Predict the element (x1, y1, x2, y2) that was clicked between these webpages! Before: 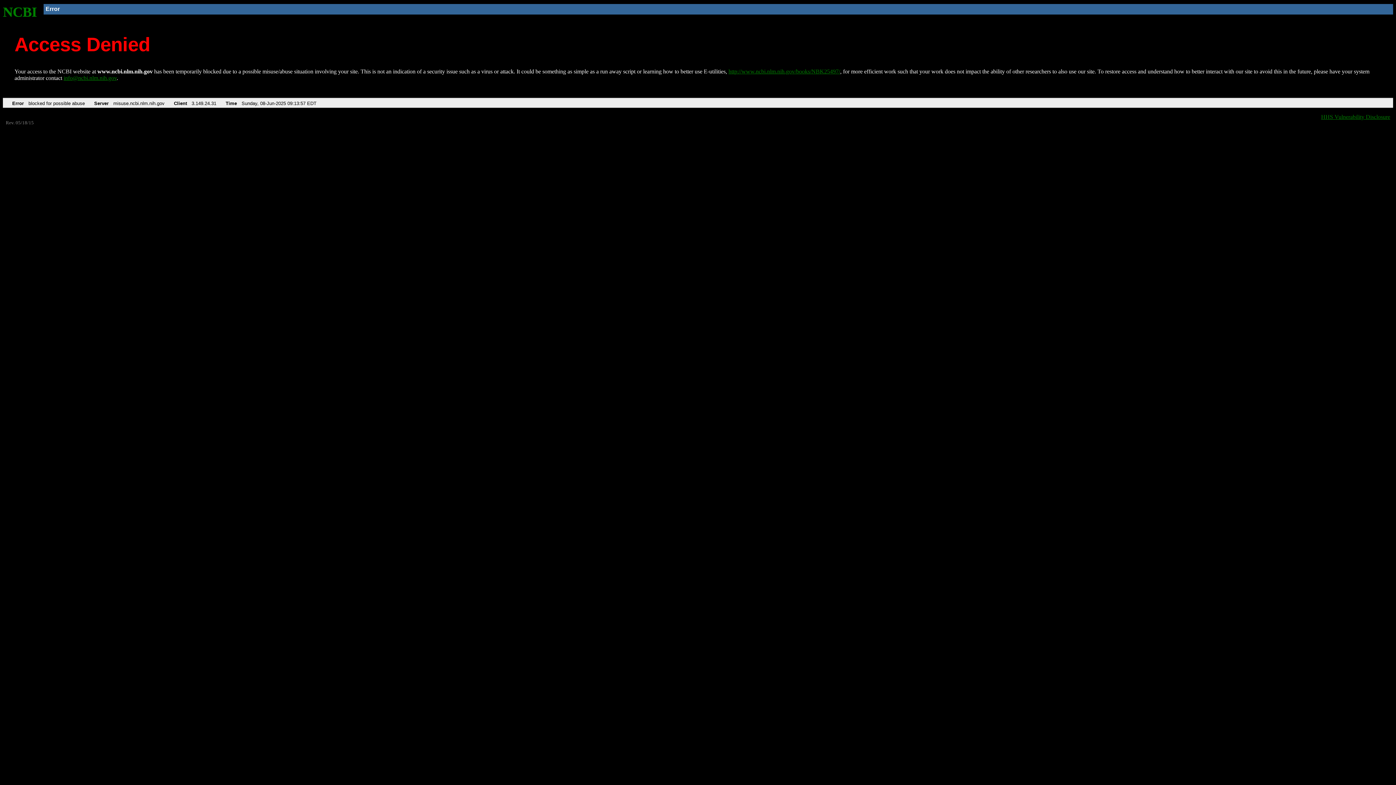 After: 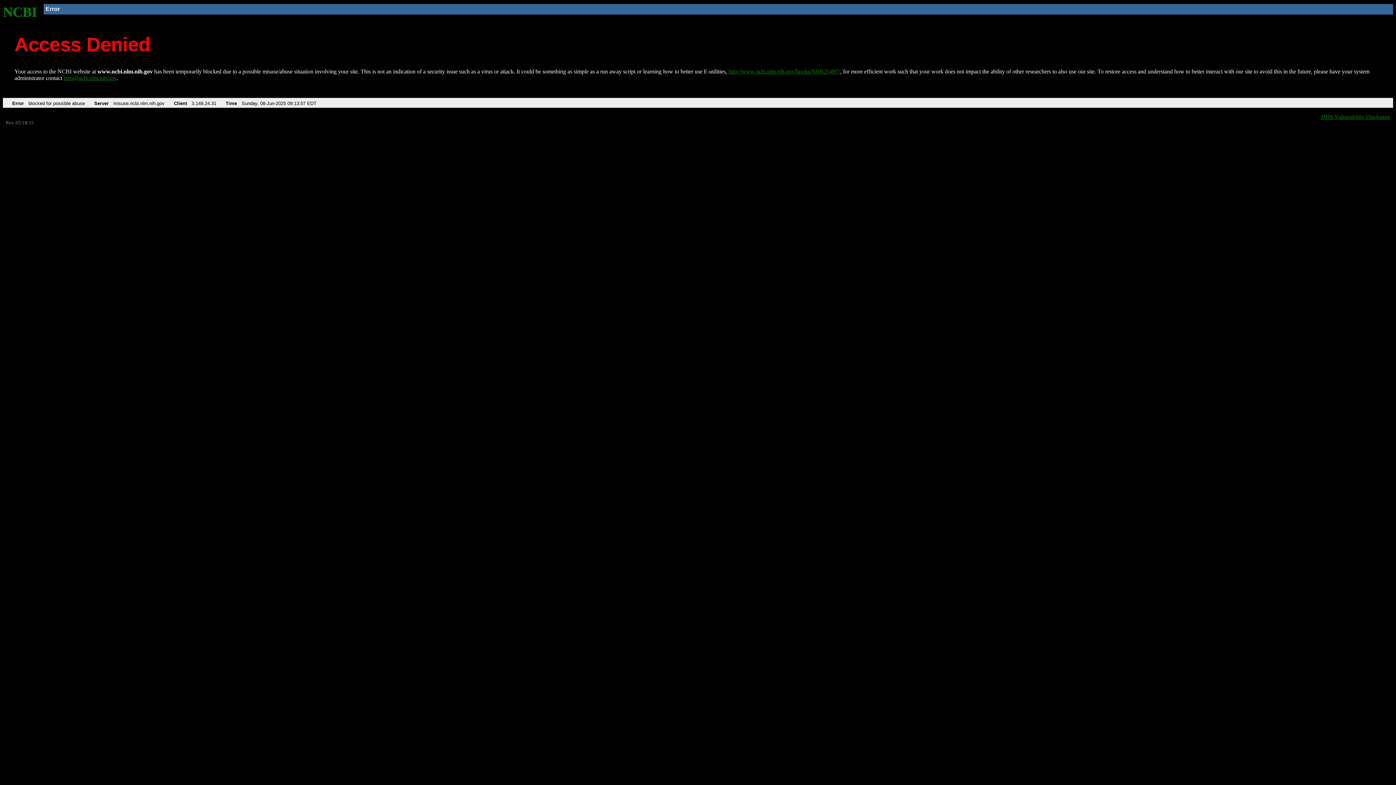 Action: label: info@ncbi.nlm.nih.gov bbox: (63, 75, 116, 81)